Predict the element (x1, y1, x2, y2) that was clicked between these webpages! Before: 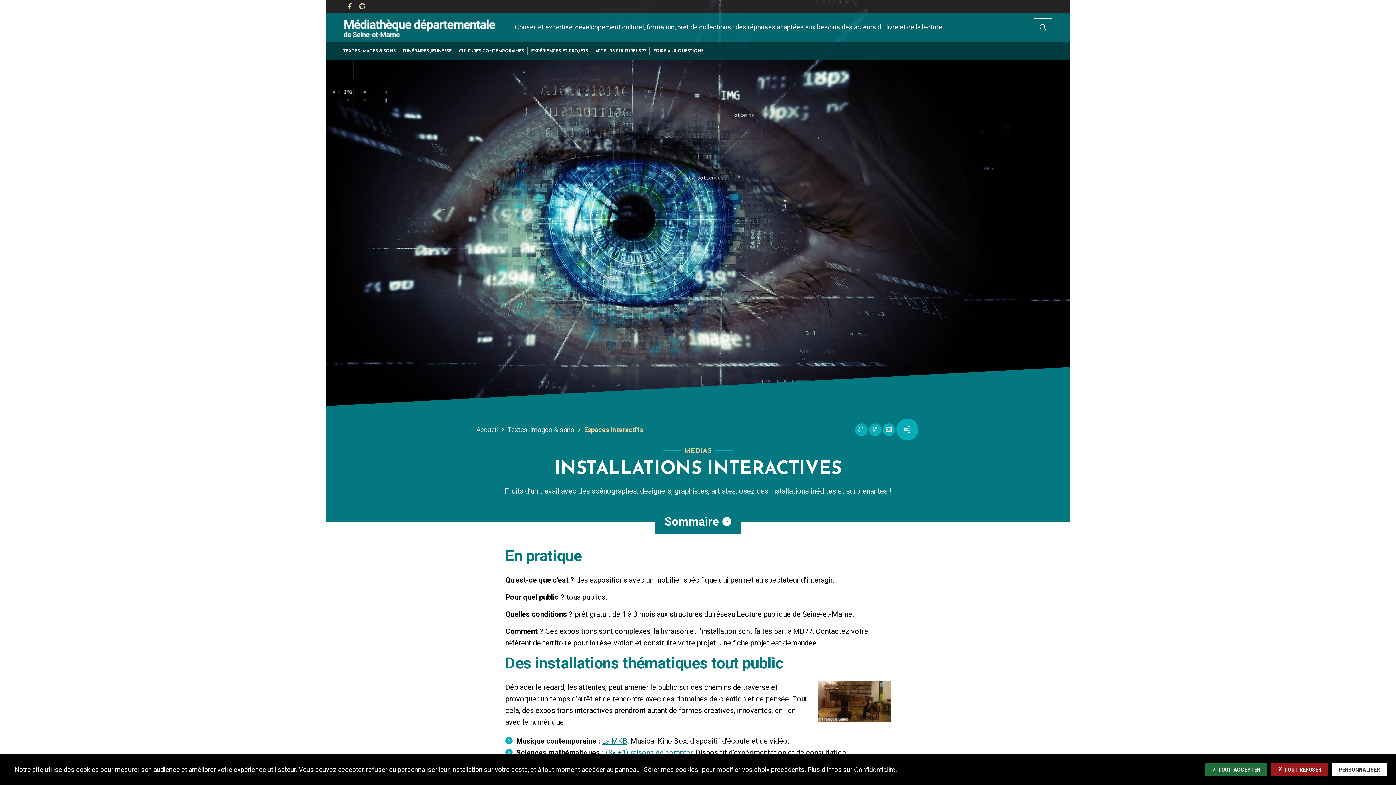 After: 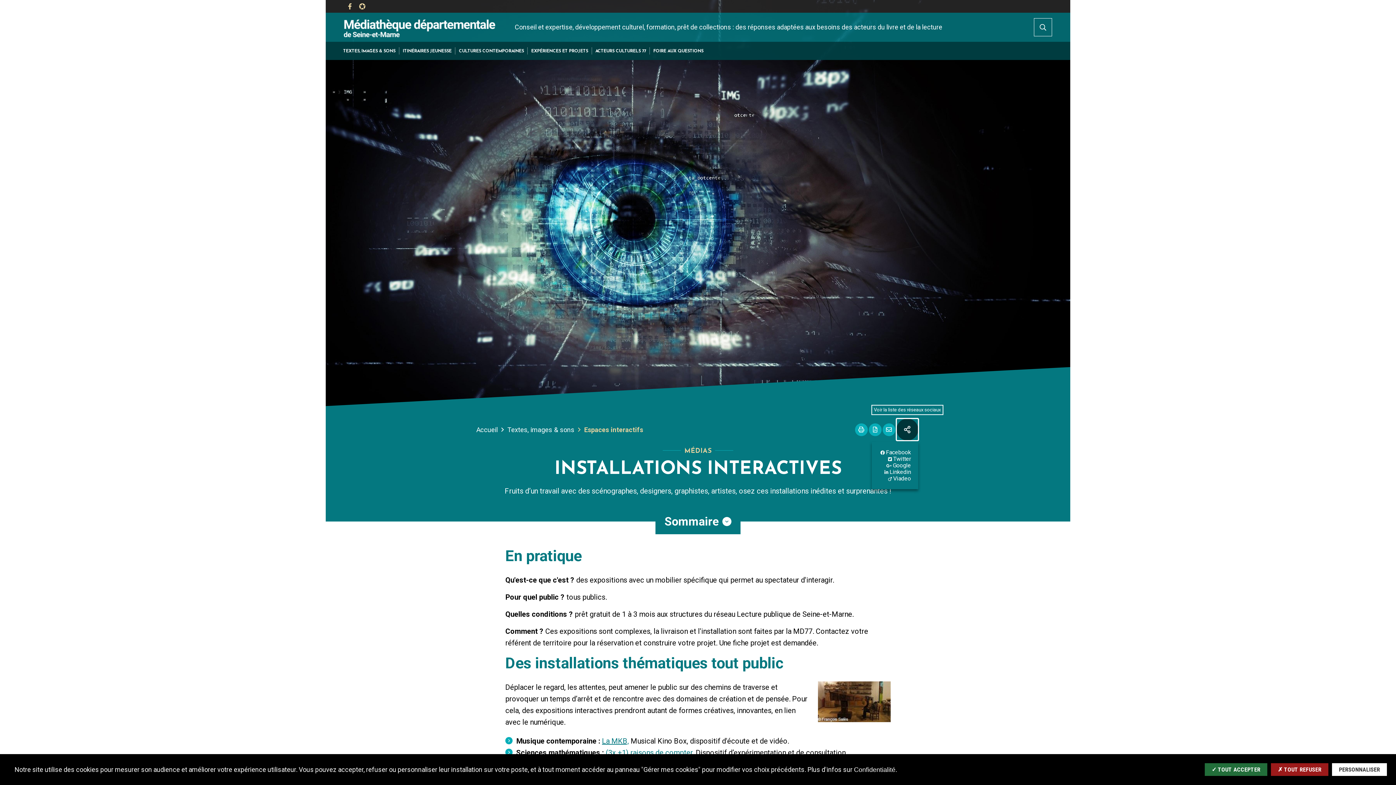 Action: label: Partager cette page bbox: (896, 418, 918, 440)